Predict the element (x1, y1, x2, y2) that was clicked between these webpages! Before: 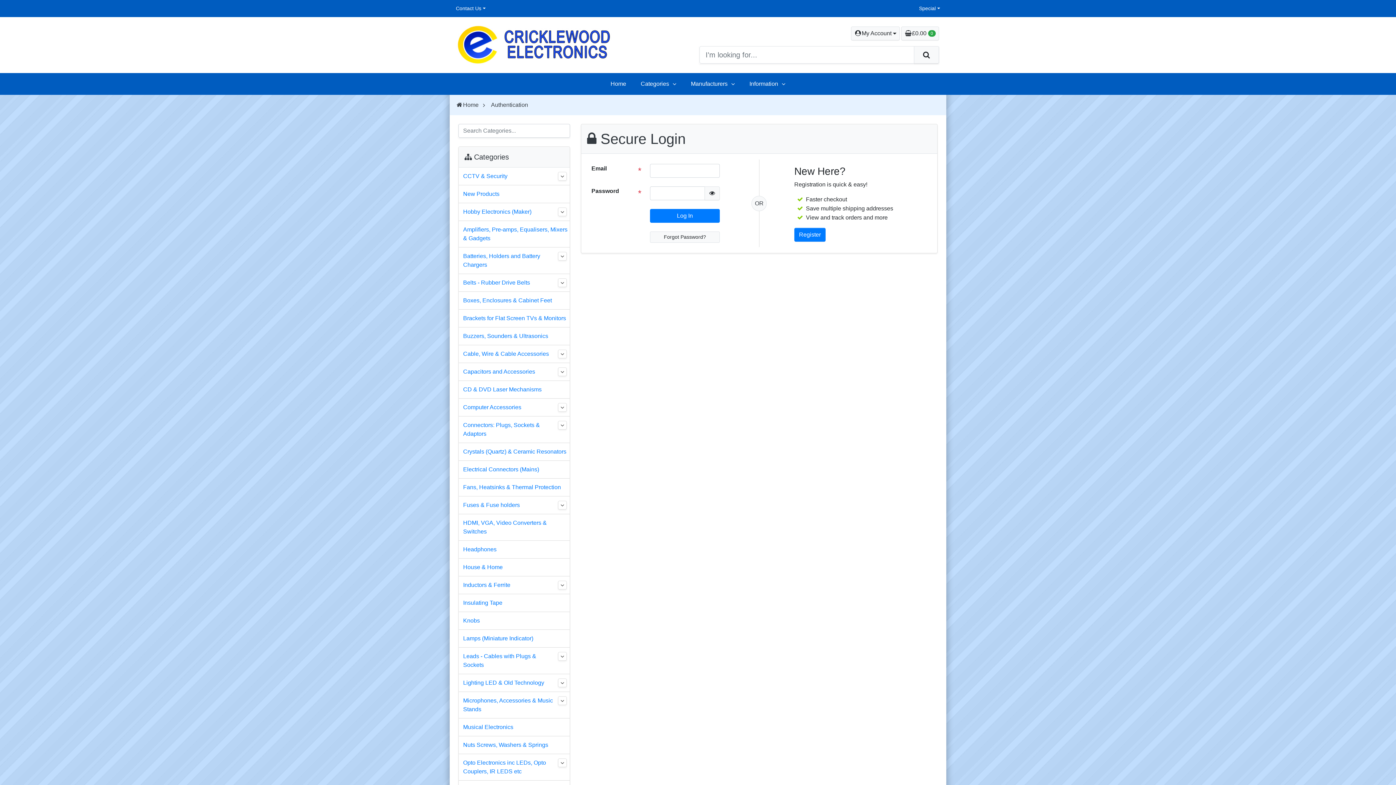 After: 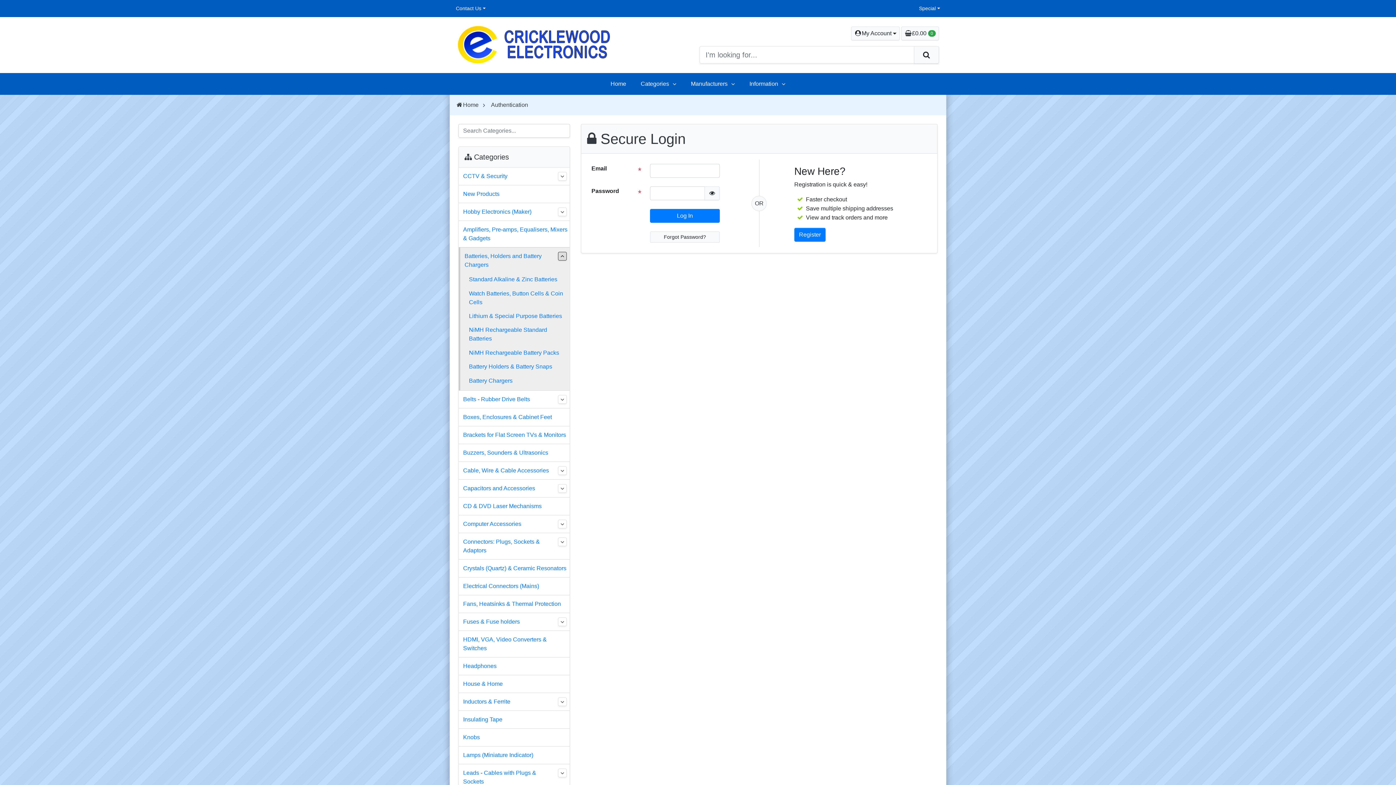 Action: bbox: (558, 252, 566, 260)